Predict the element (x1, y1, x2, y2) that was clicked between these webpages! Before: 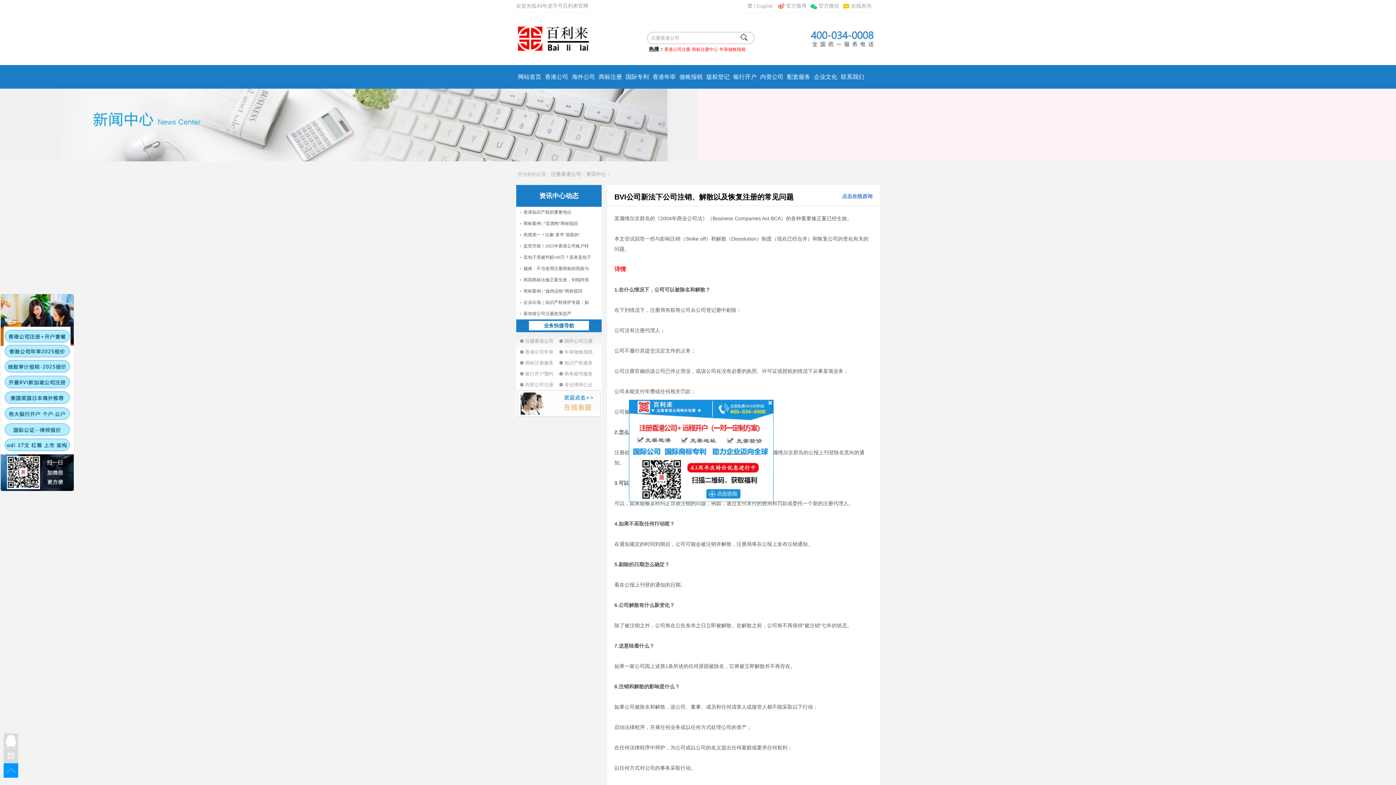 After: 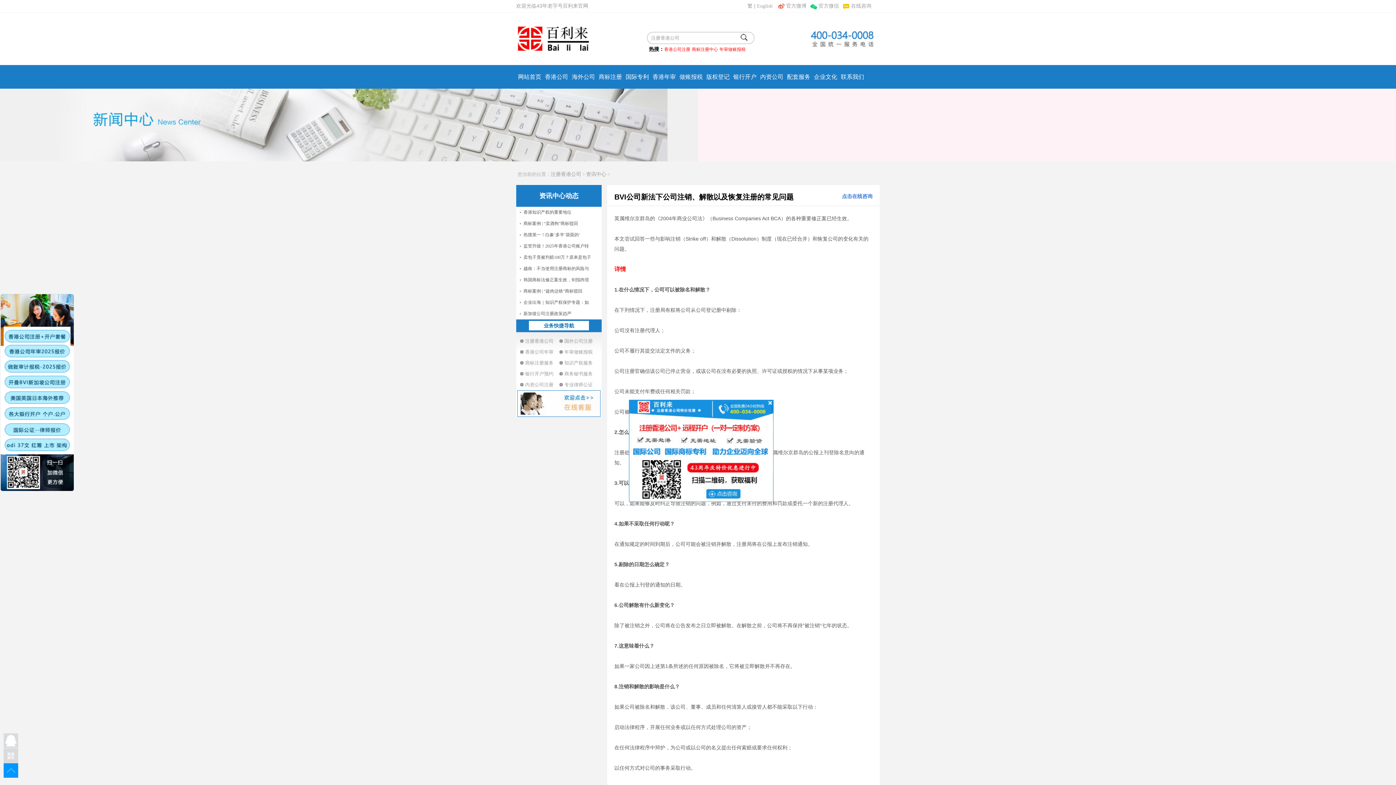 Action: bbox: (516, 400, 600, 405)